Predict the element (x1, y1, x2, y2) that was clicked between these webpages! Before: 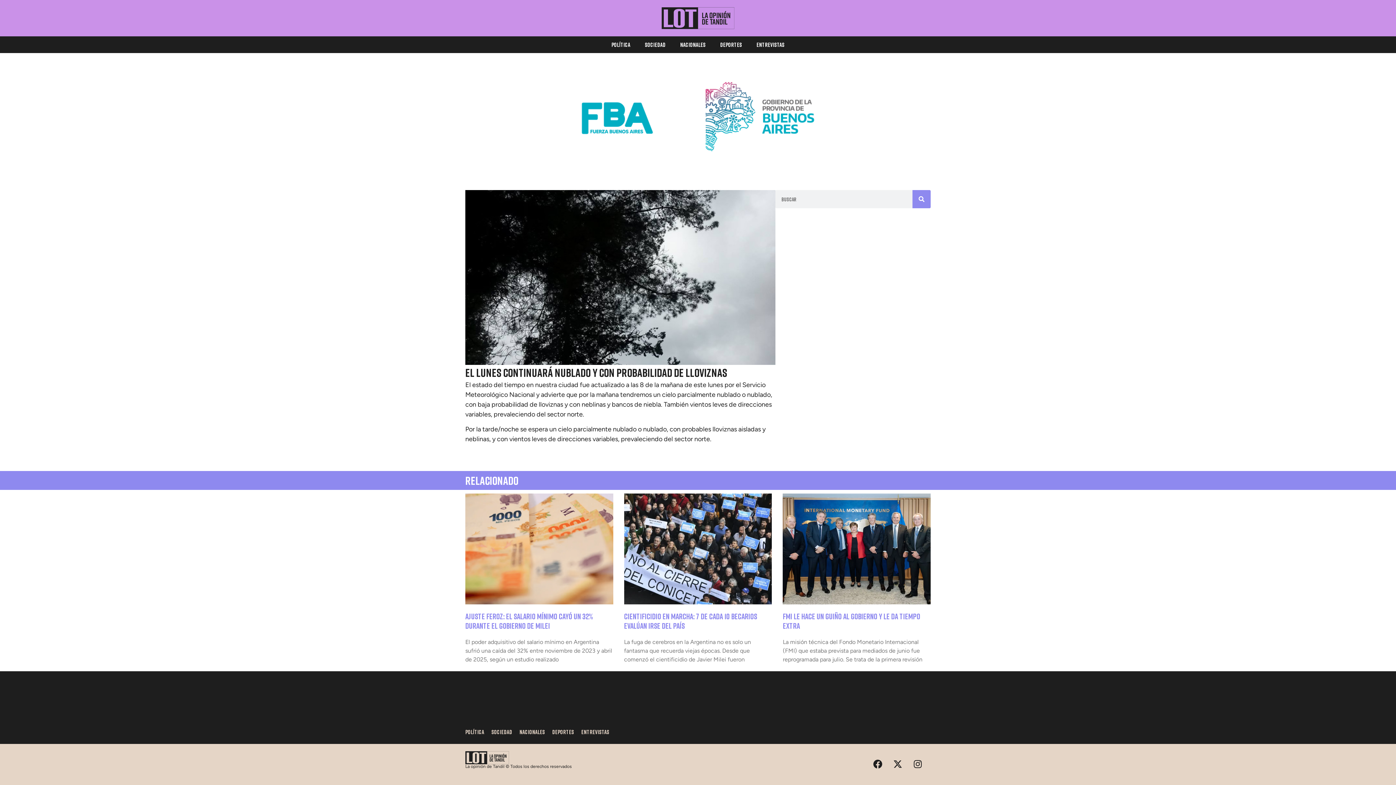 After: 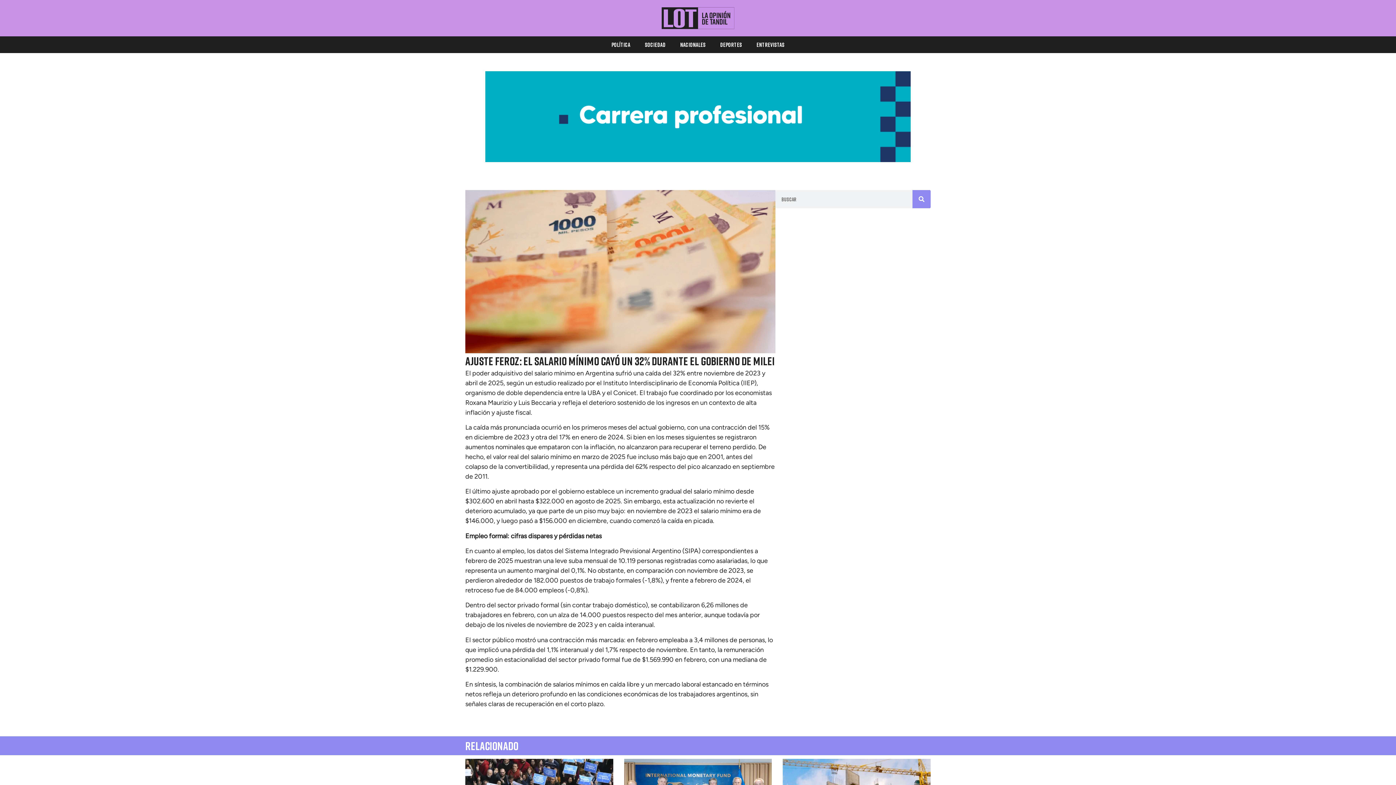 Action: bbox: (465, 611, 593, 631) label: Ajuste feroz: el salario mínimo cayó un 32% durante el gobierno de Milei